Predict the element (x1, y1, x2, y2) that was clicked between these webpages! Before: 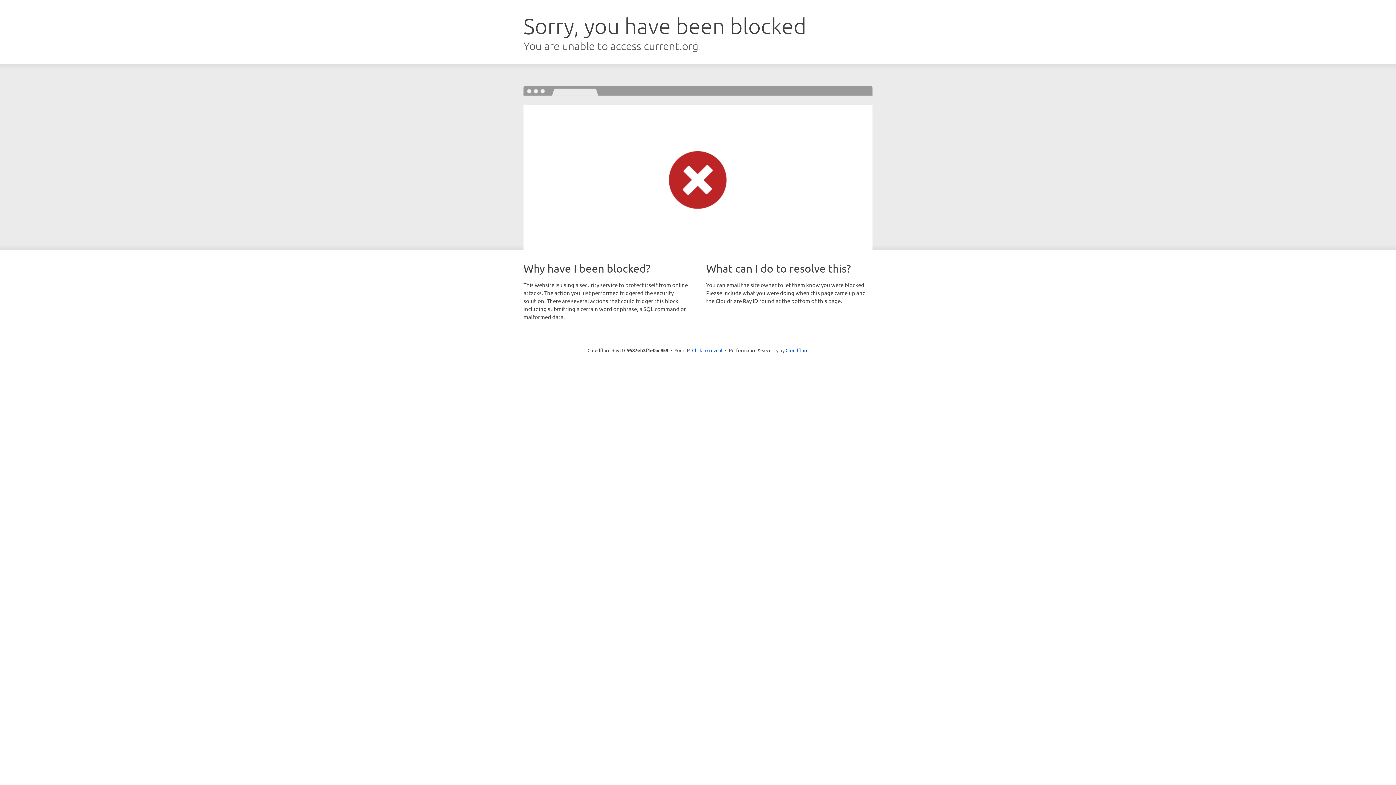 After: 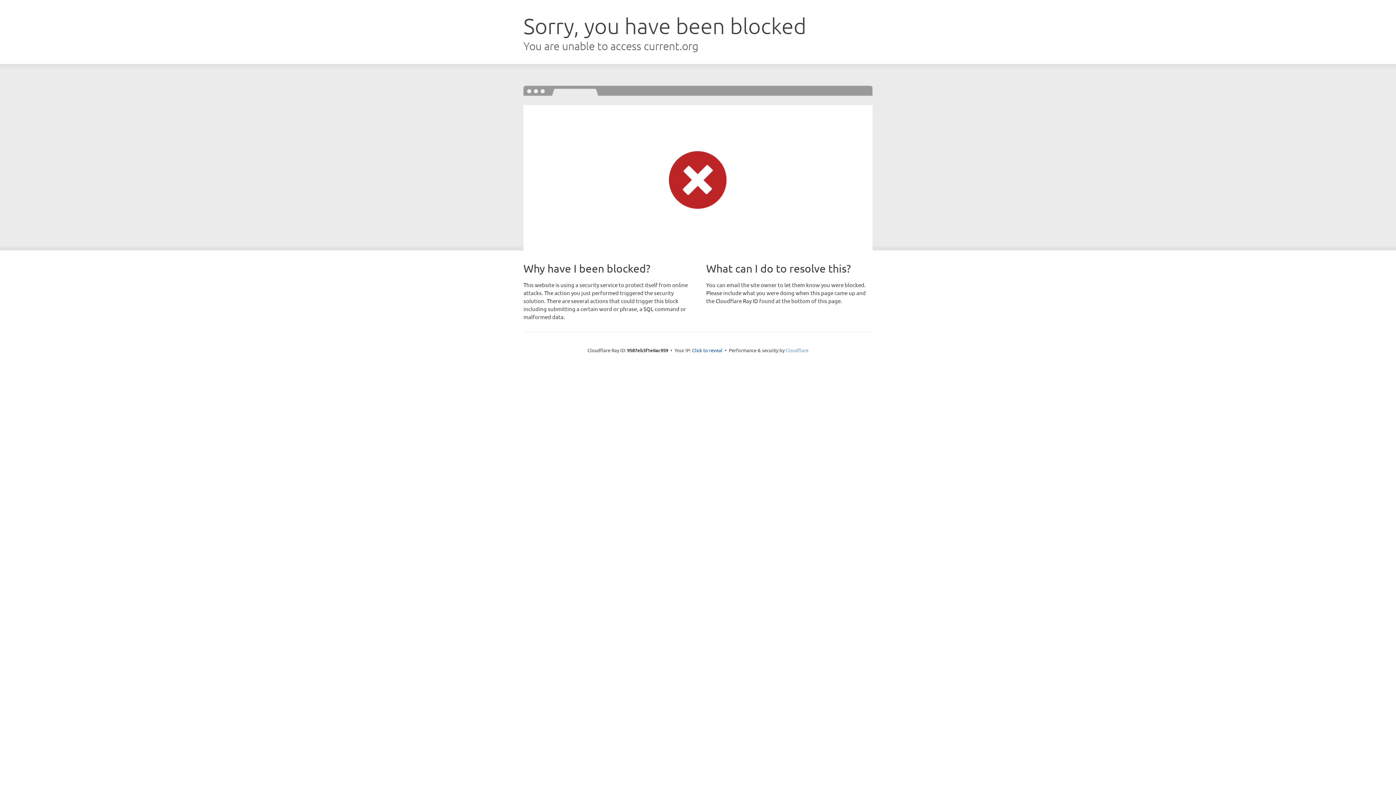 Action: label: Cloudflare bbox: (785, 347, 808, 353)